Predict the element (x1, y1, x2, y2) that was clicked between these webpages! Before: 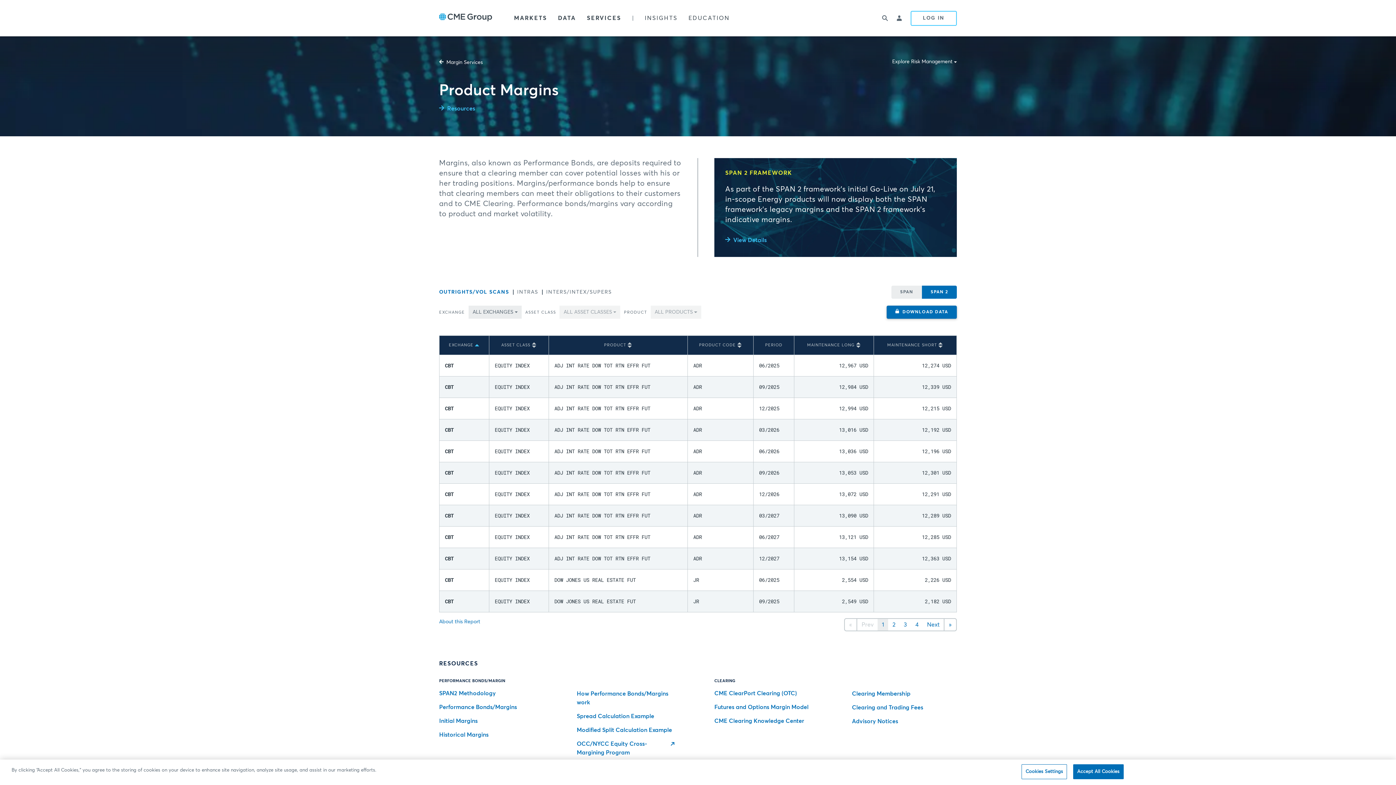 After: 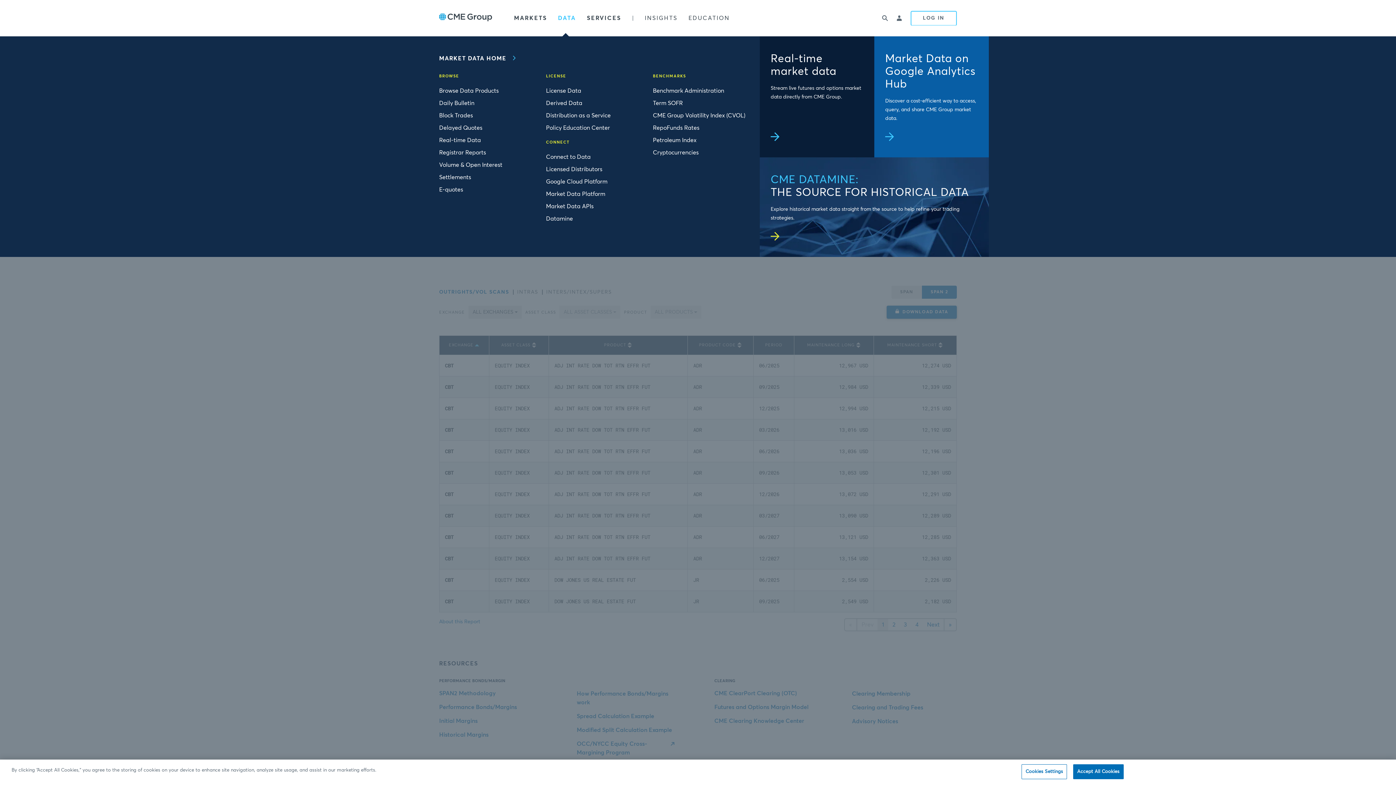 Action: label: DATA bbox: (558, 13, 576, 22)